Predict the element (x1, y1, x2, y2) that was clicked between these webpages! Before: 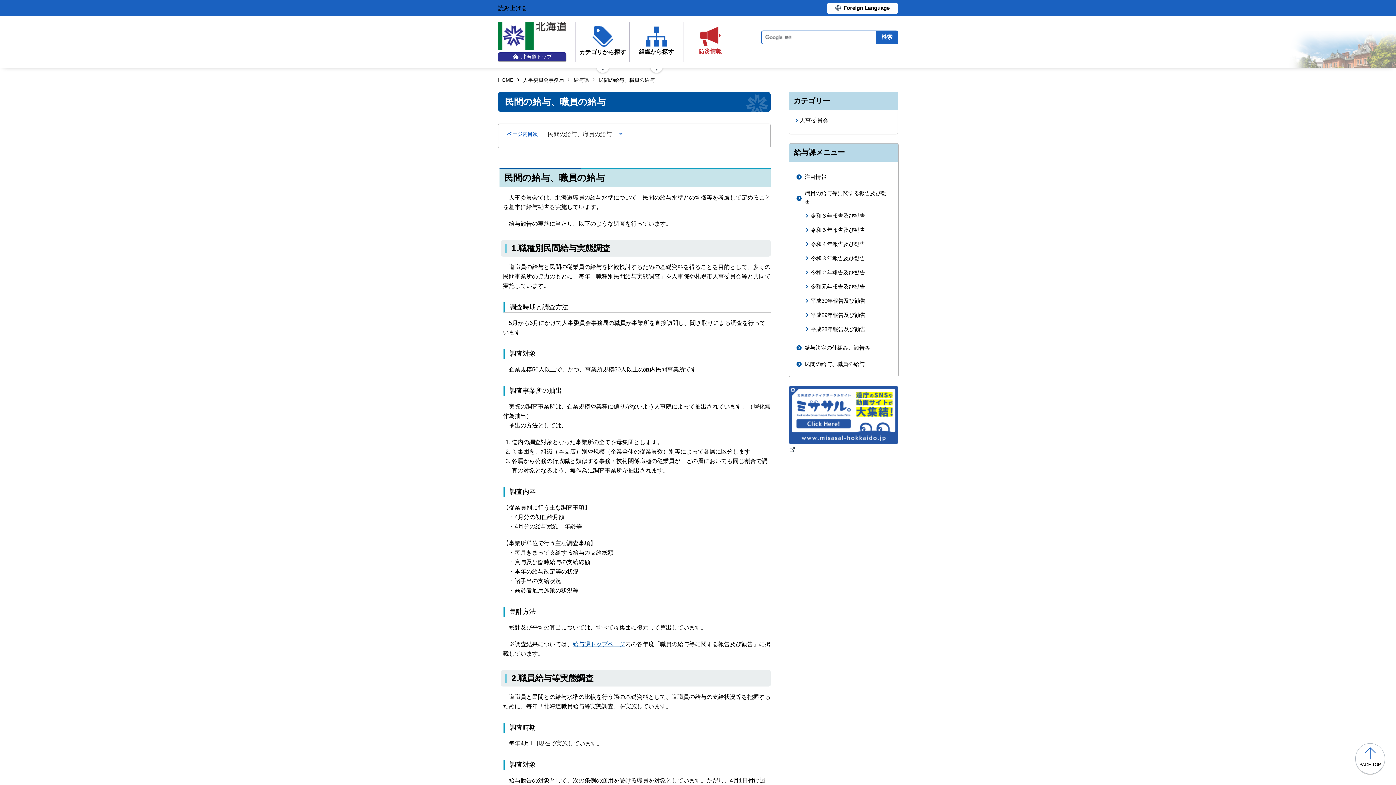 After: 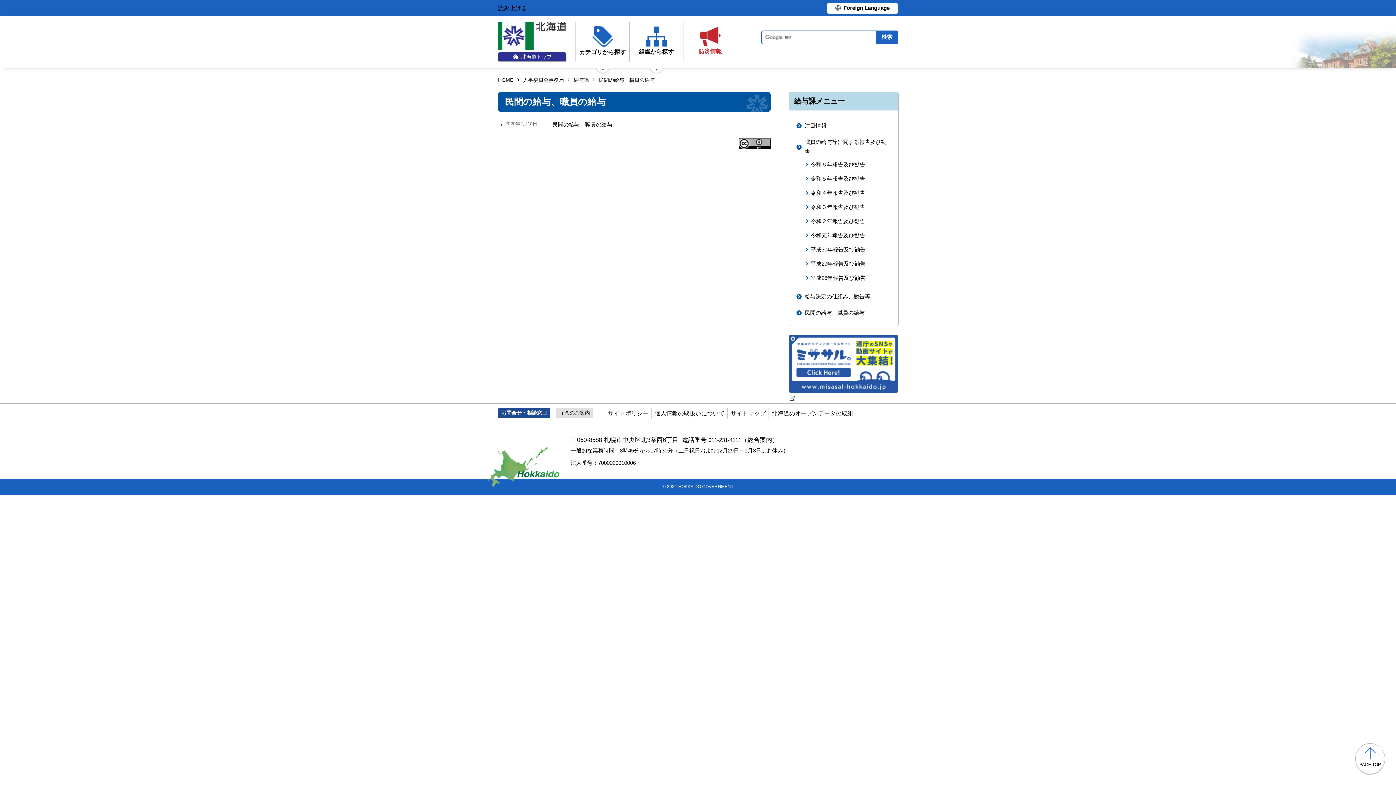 Action: label: 民間の給与、職員の給与 bbox: (796, 359, 891, 368)